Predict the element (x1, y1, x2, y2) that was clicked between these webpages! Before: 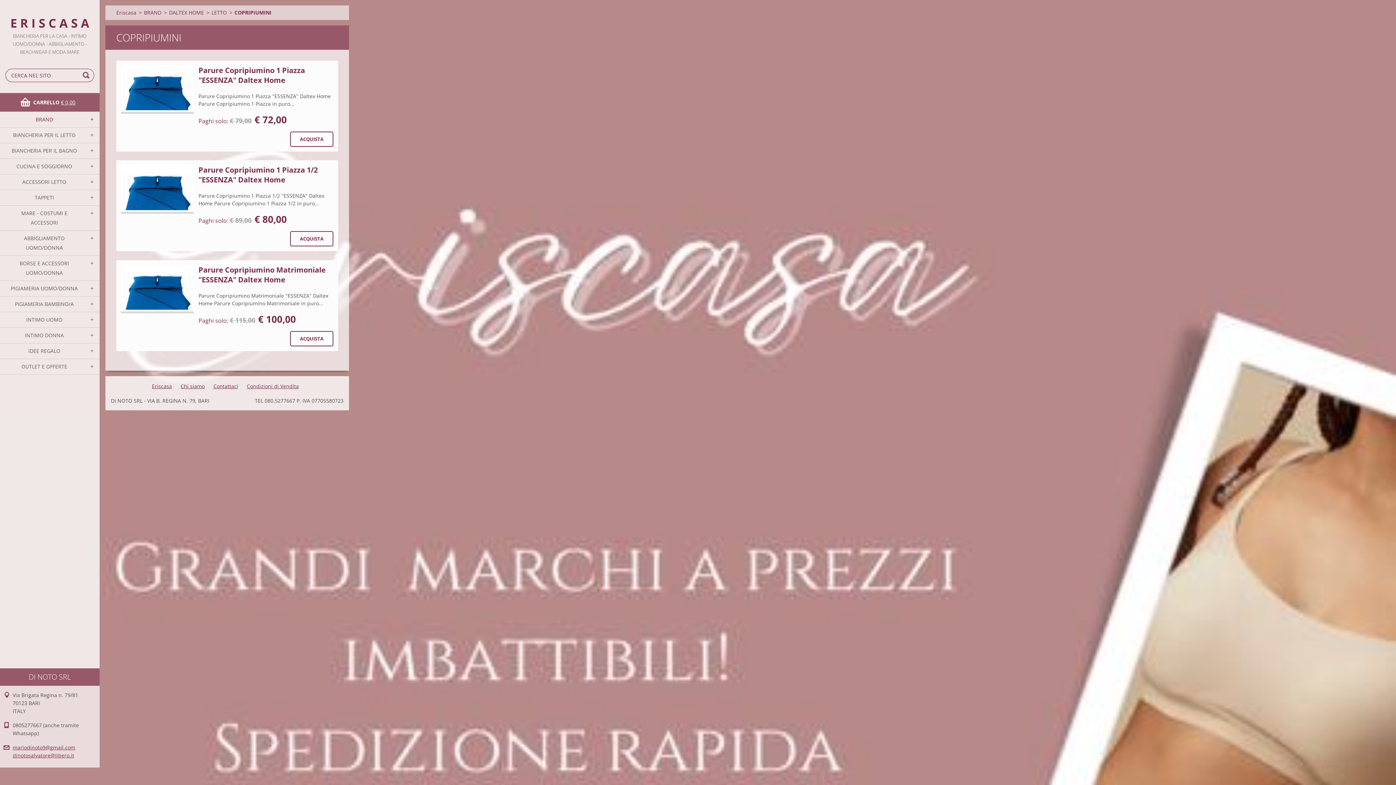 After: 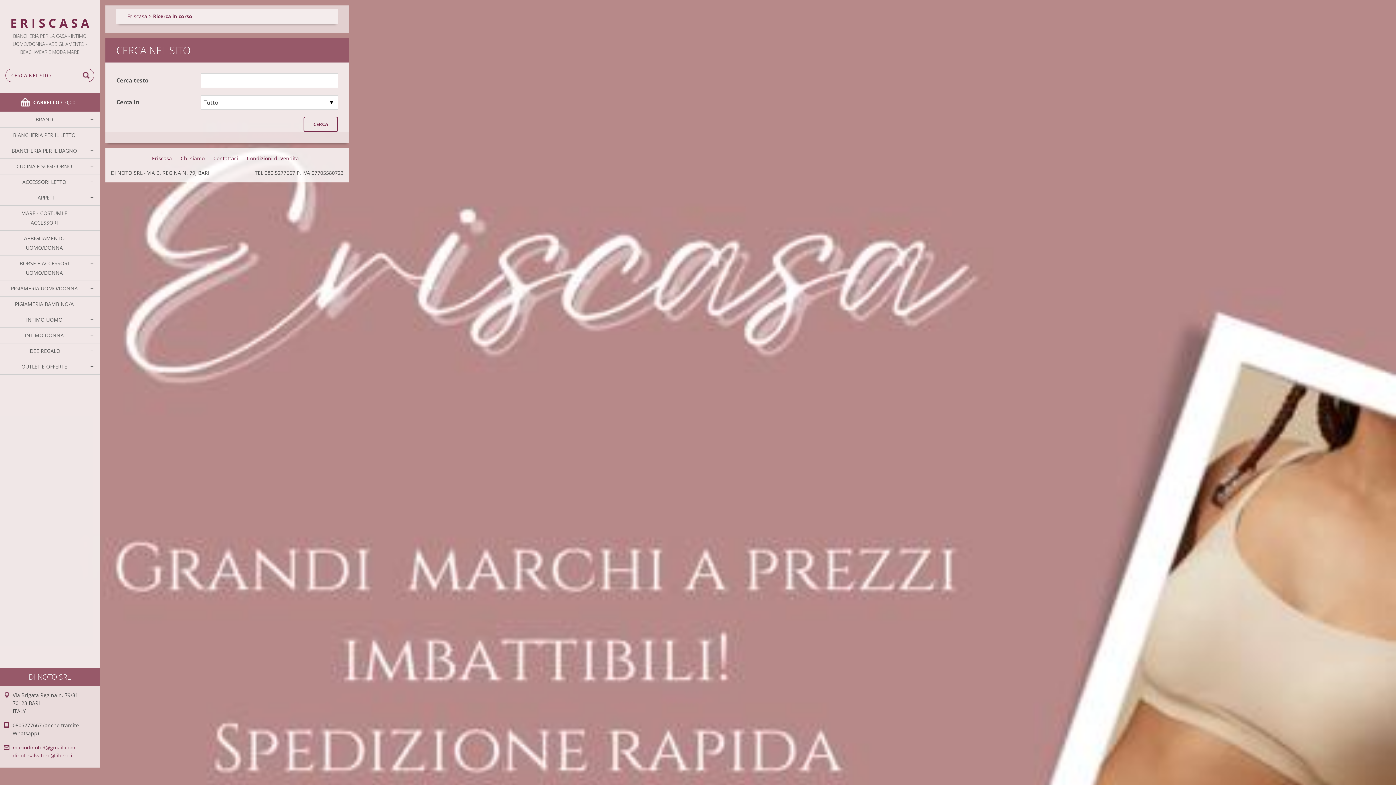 Action: bbox: (82, 70, 92, 80) label: Cerca